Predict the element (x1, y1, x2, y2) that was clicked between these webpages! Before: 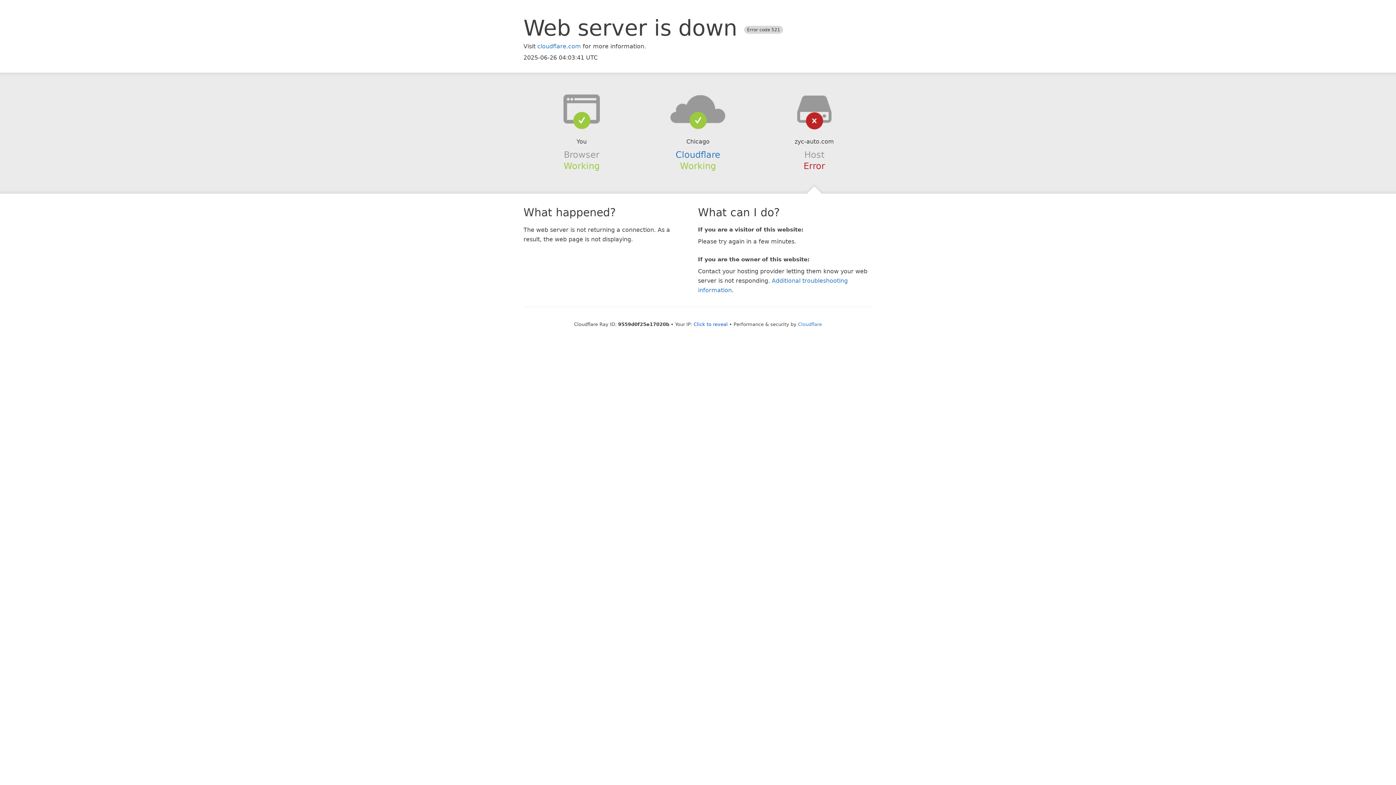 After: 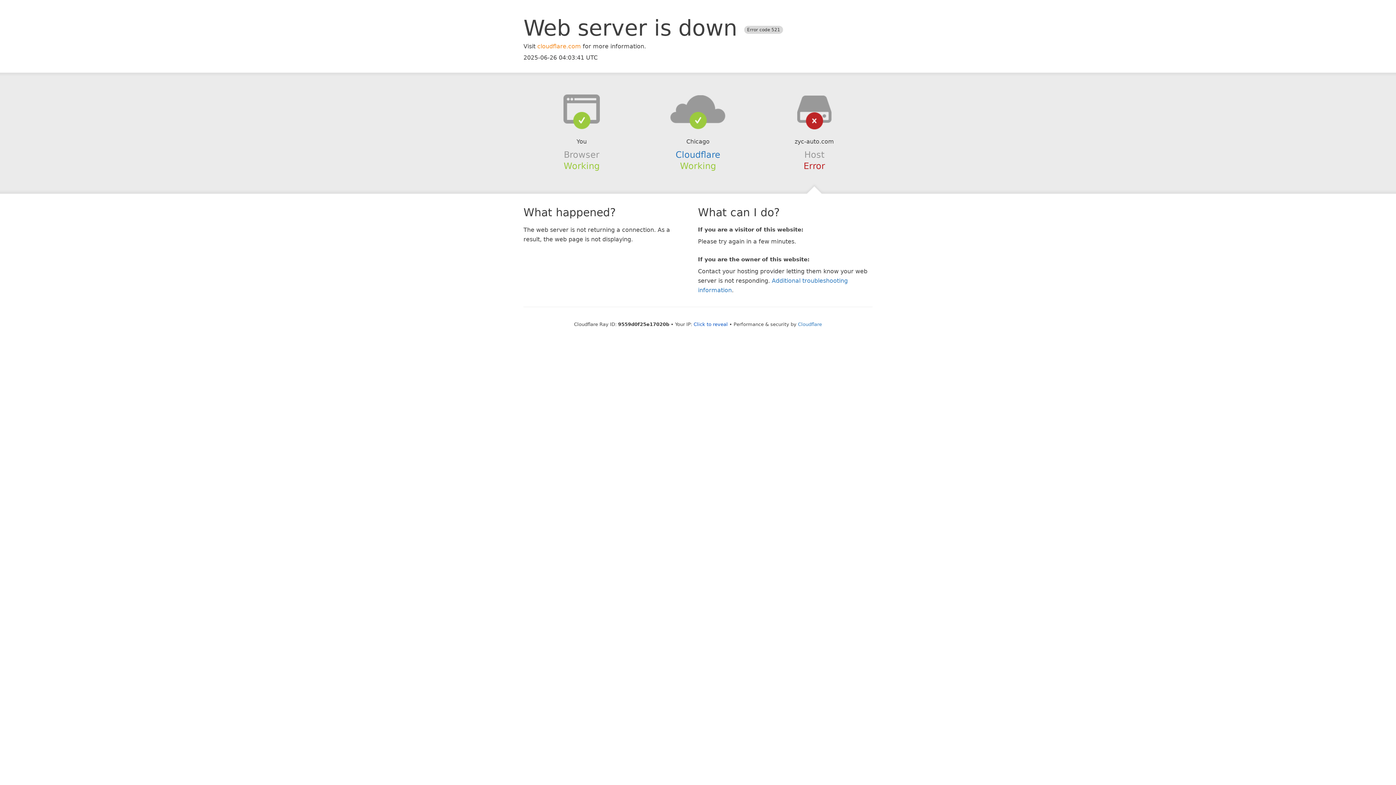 Action: bbox: (537, 42, 581, 49) label: cloudflare.com